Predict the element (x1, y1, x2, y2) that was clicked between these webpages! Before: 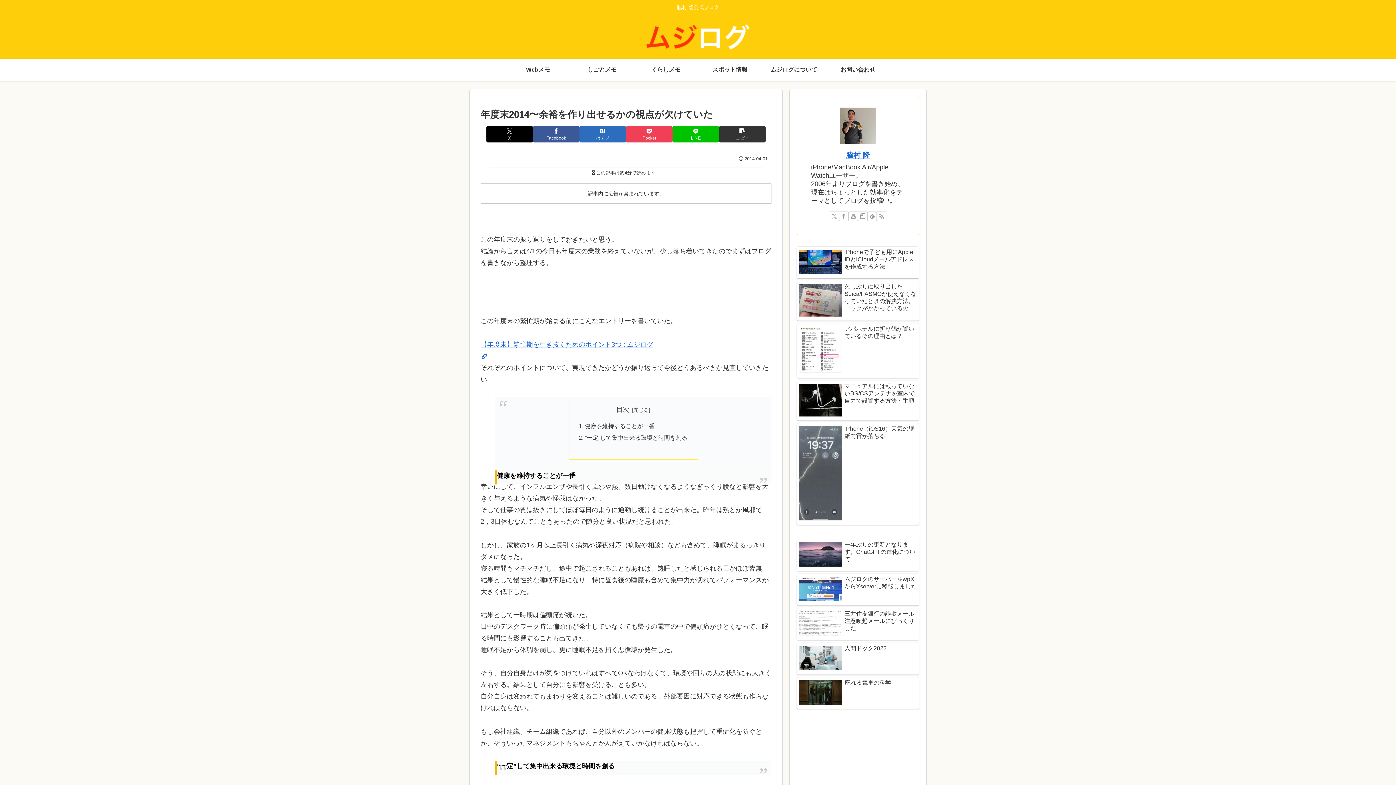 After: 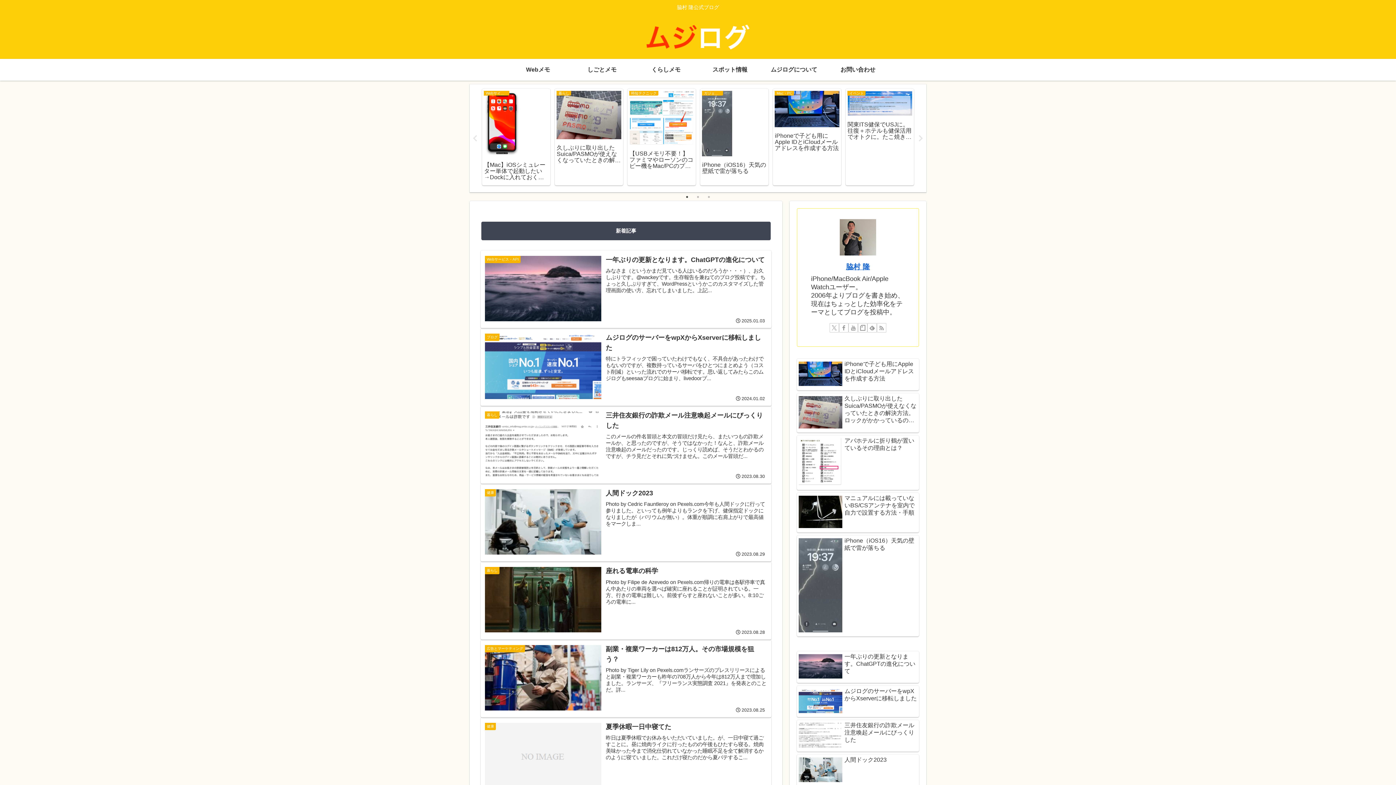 Action: bbox: (633, 18, 762, 55)